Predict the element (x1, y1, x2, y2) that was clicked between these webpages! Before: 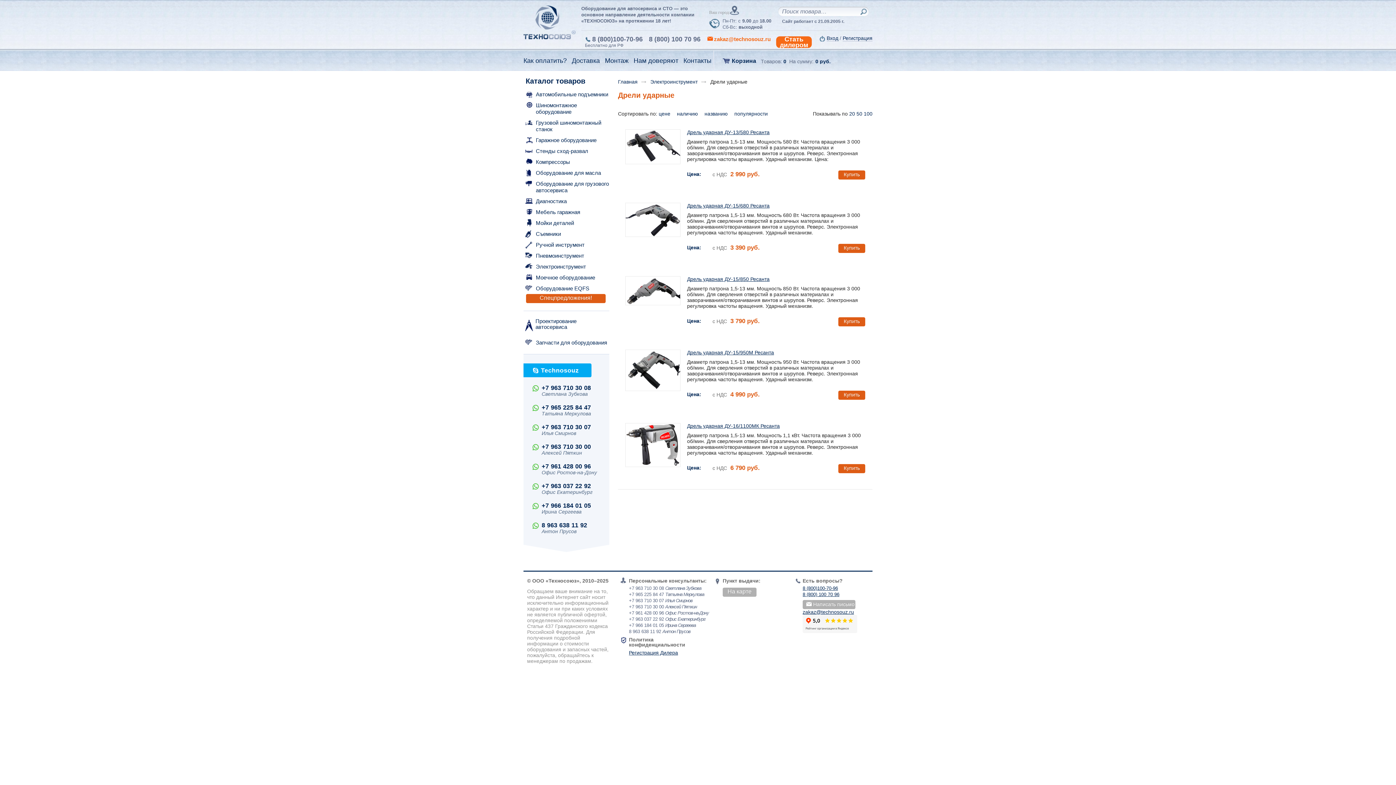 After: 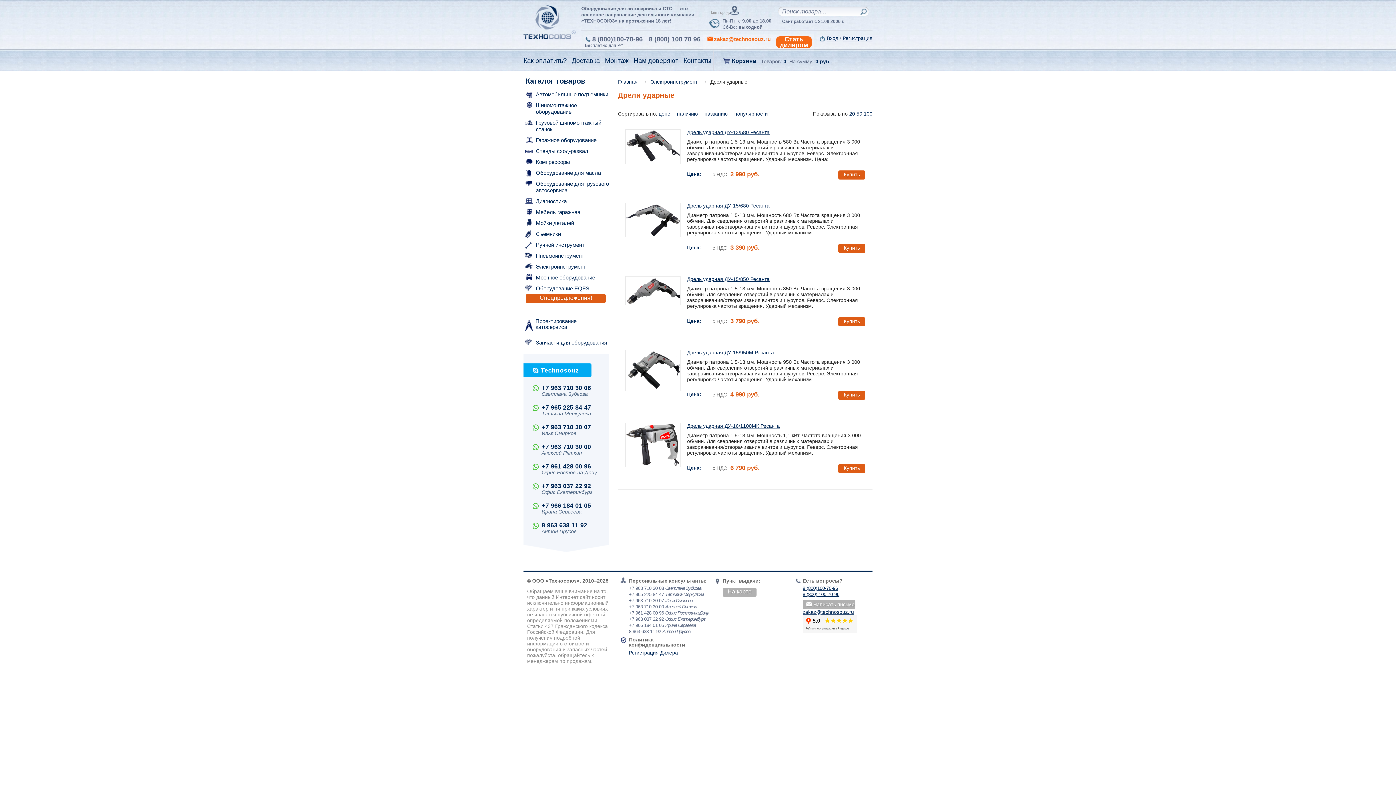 Action: bbox: (706, 36, 770, 48) label: zakaz@technosouz.ru